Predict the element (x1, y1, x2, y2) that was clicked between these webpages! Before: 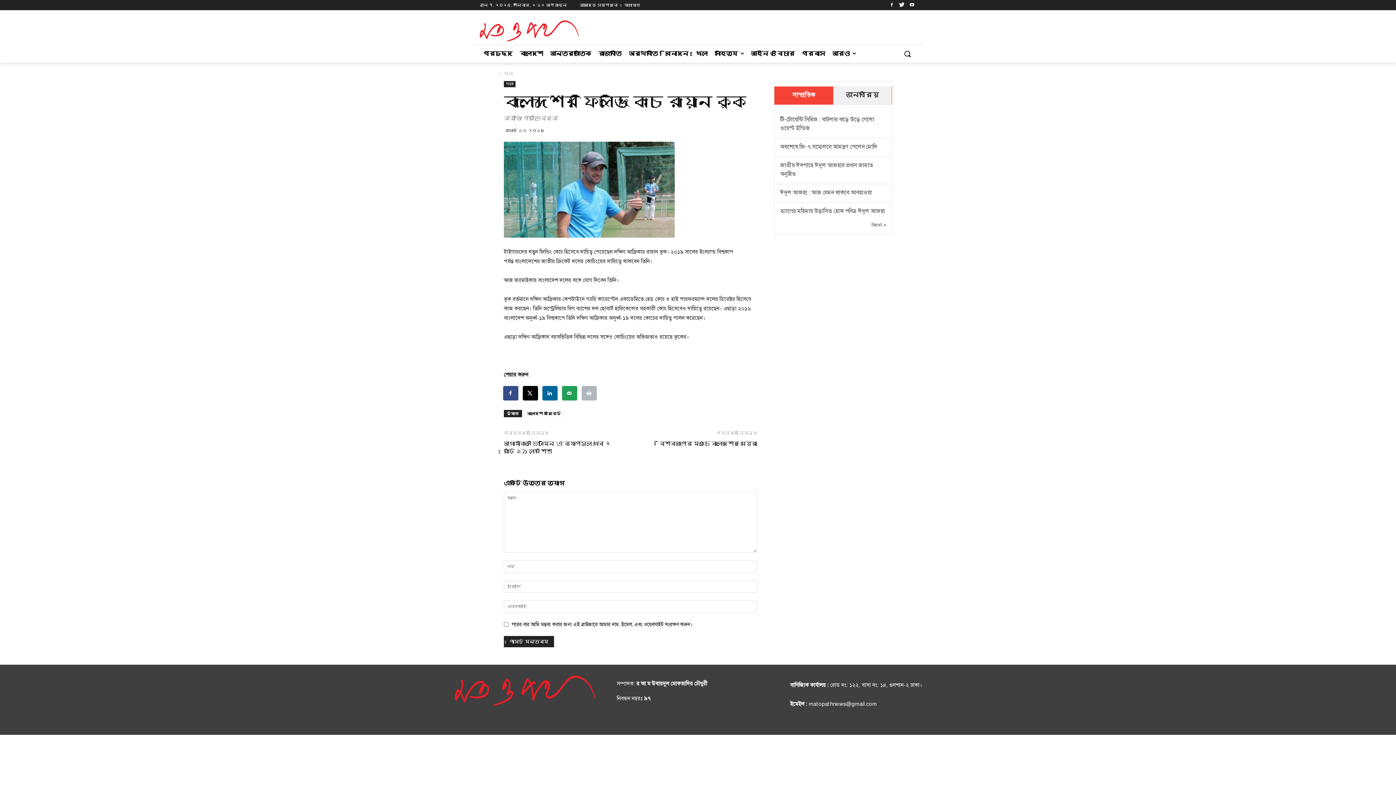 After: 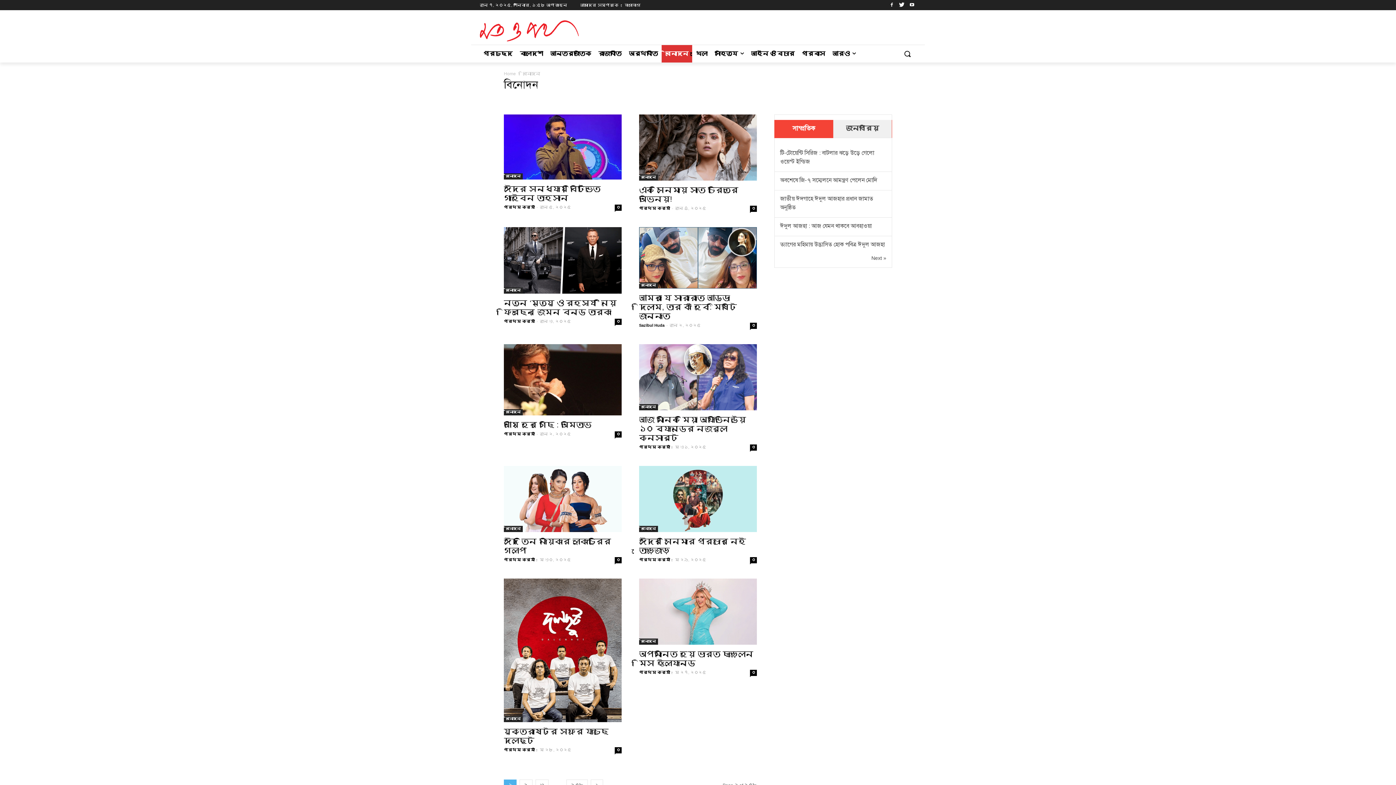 Action: bbox: (661, 45, 692, 62) label: বিনোদন